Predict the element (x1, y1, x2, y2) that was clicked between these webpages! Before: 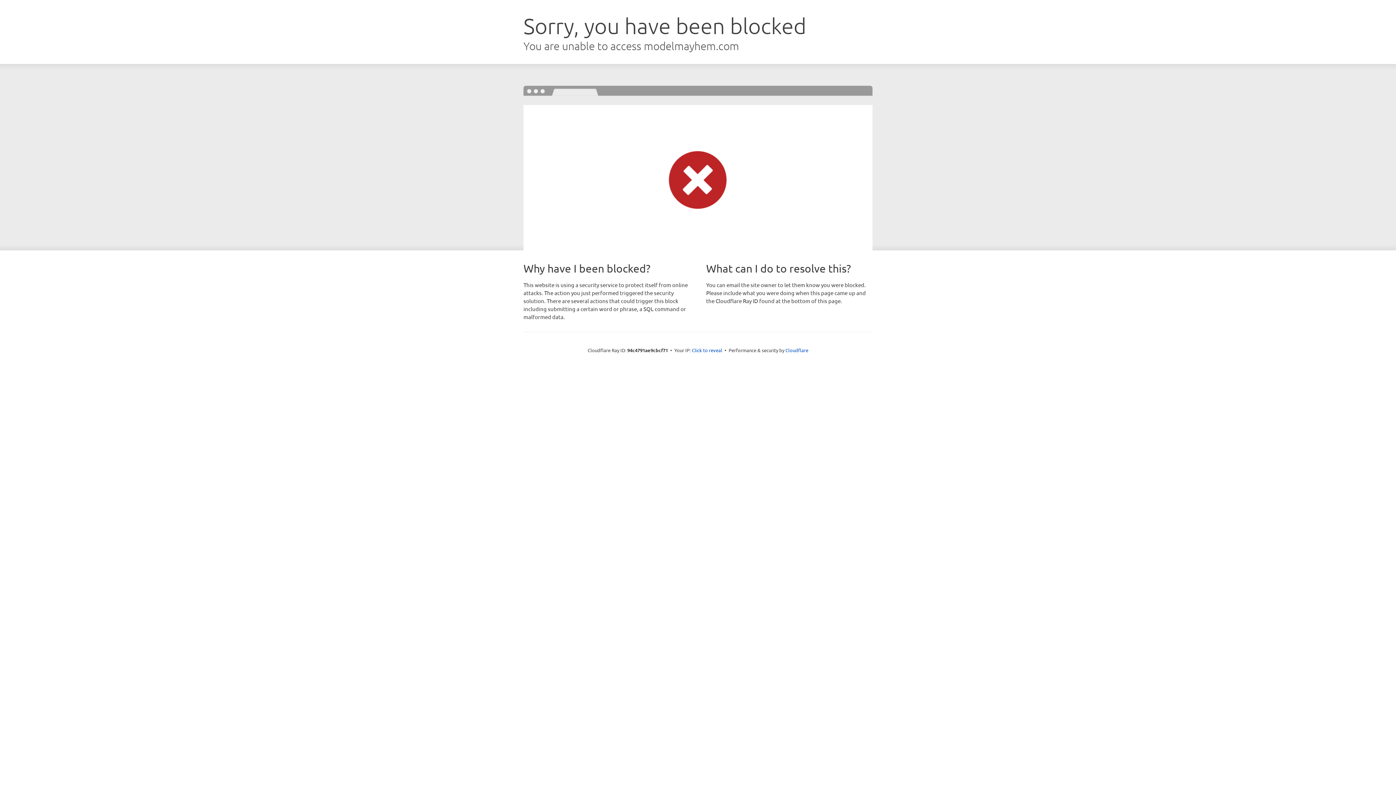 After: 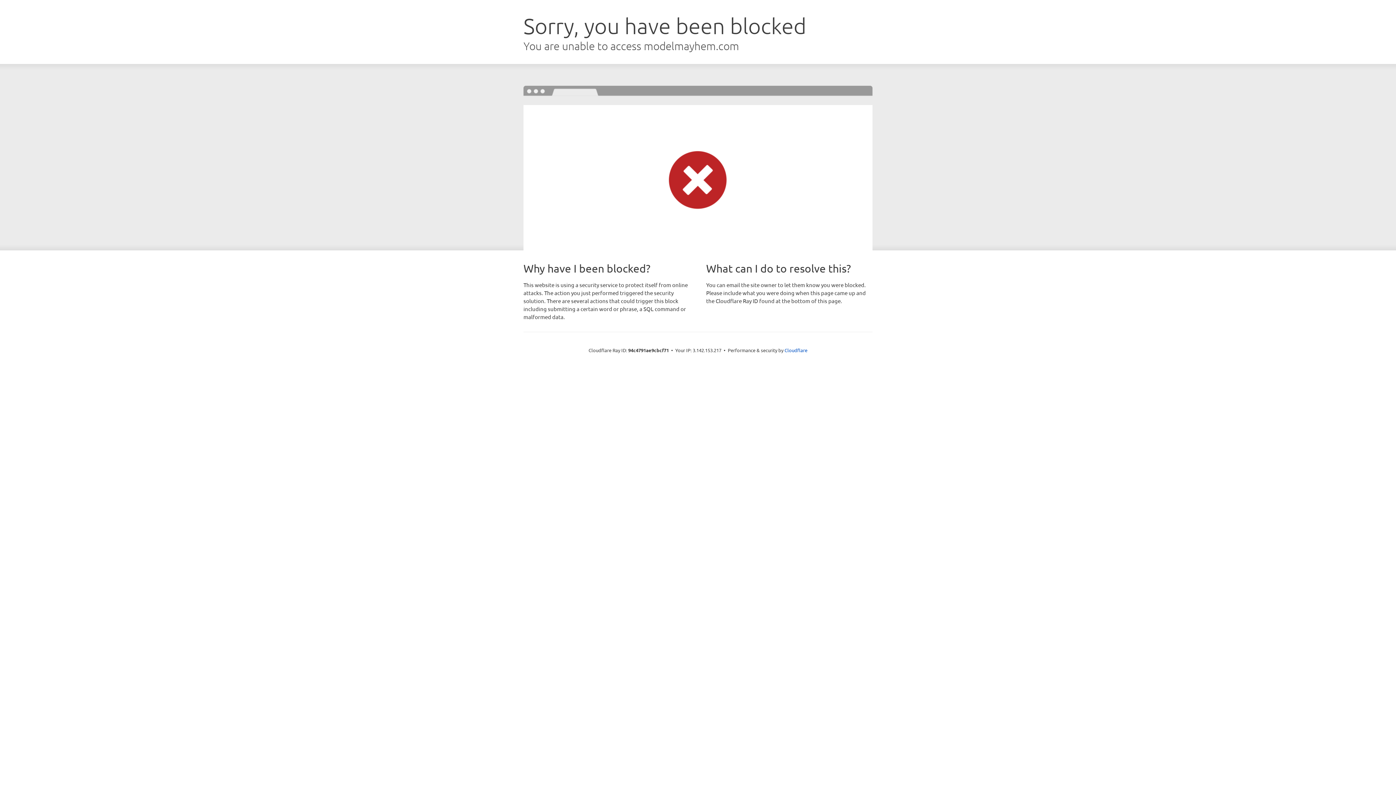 Action: bbox: (692, 346, 722, 353) label: Click to reveal